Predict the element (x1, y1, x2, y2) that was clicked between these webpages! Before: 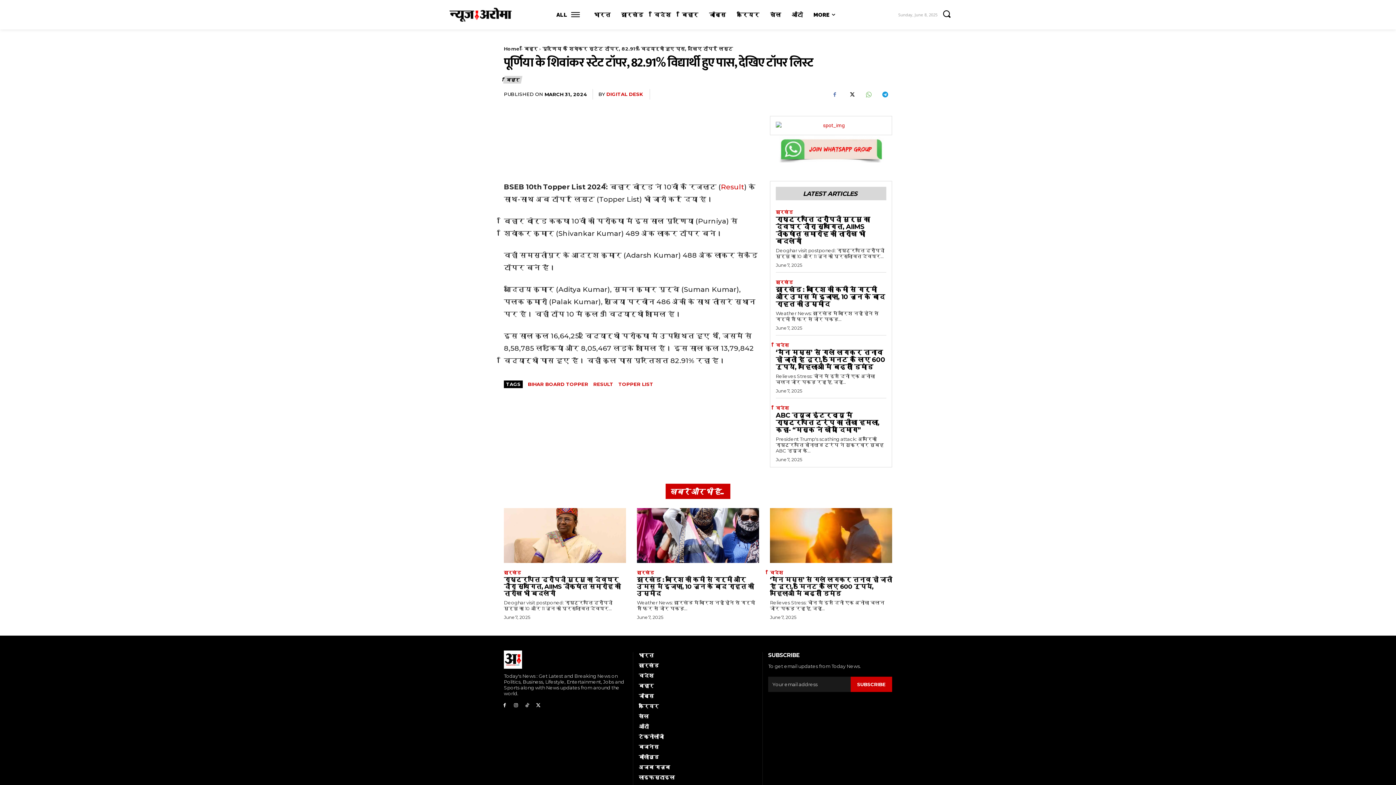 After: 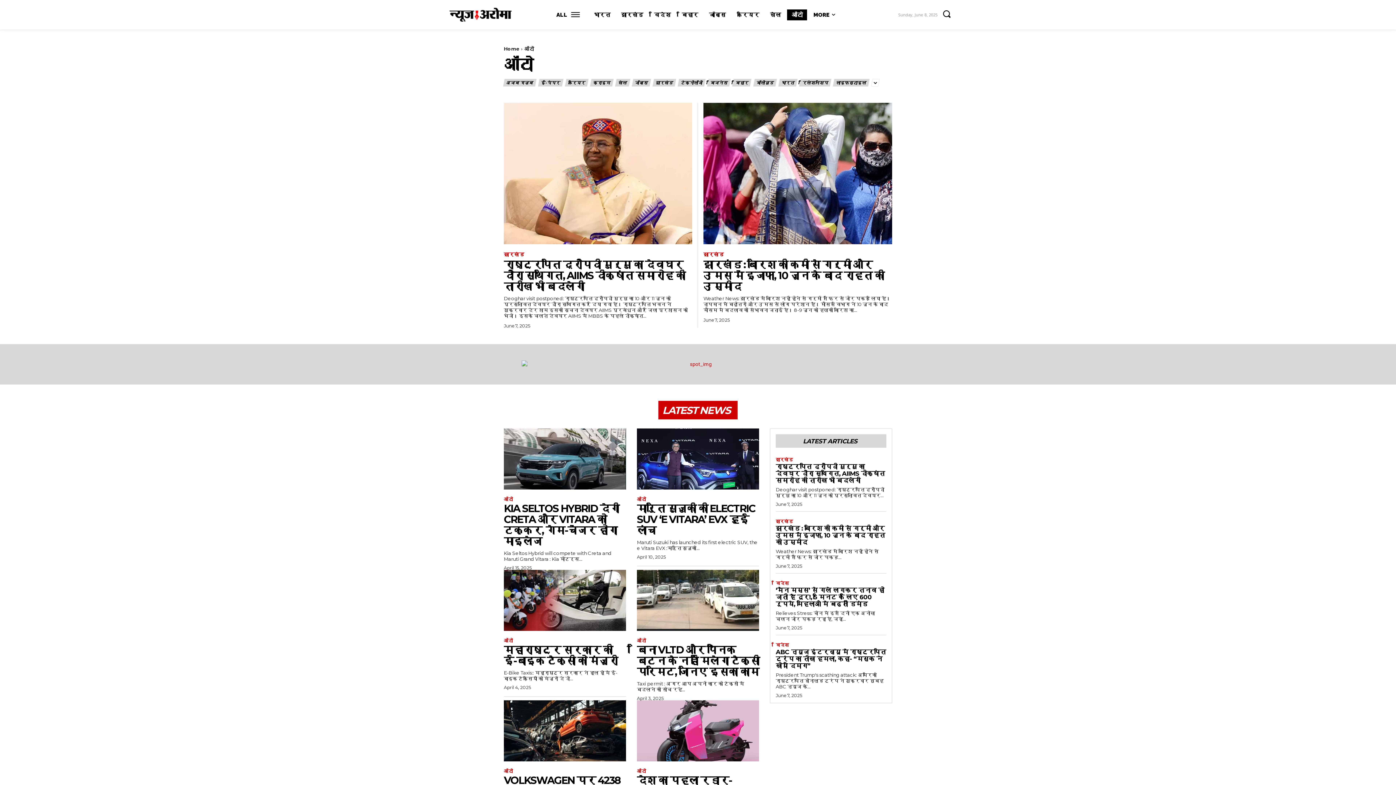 Action: bbox: (754, 29, 774, 40) label: ऑटो